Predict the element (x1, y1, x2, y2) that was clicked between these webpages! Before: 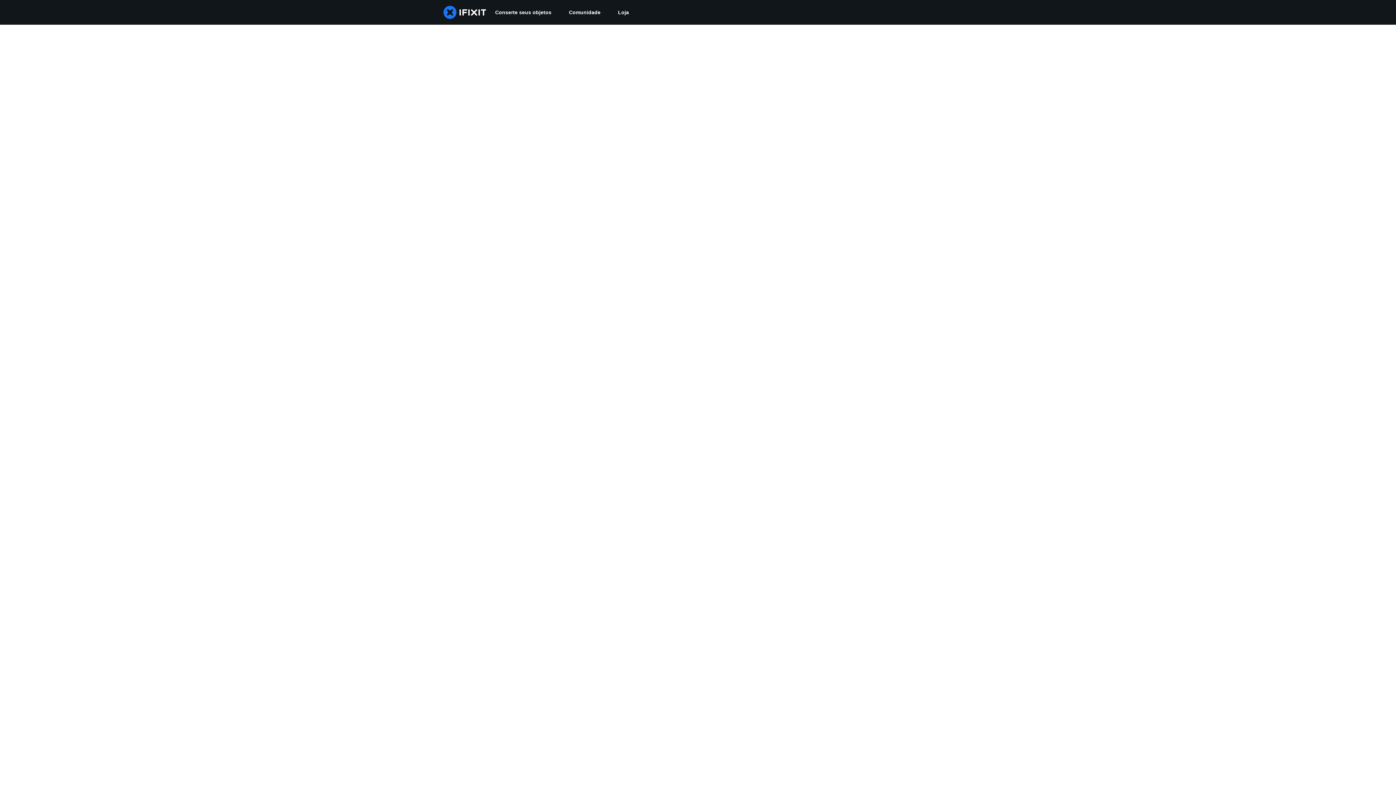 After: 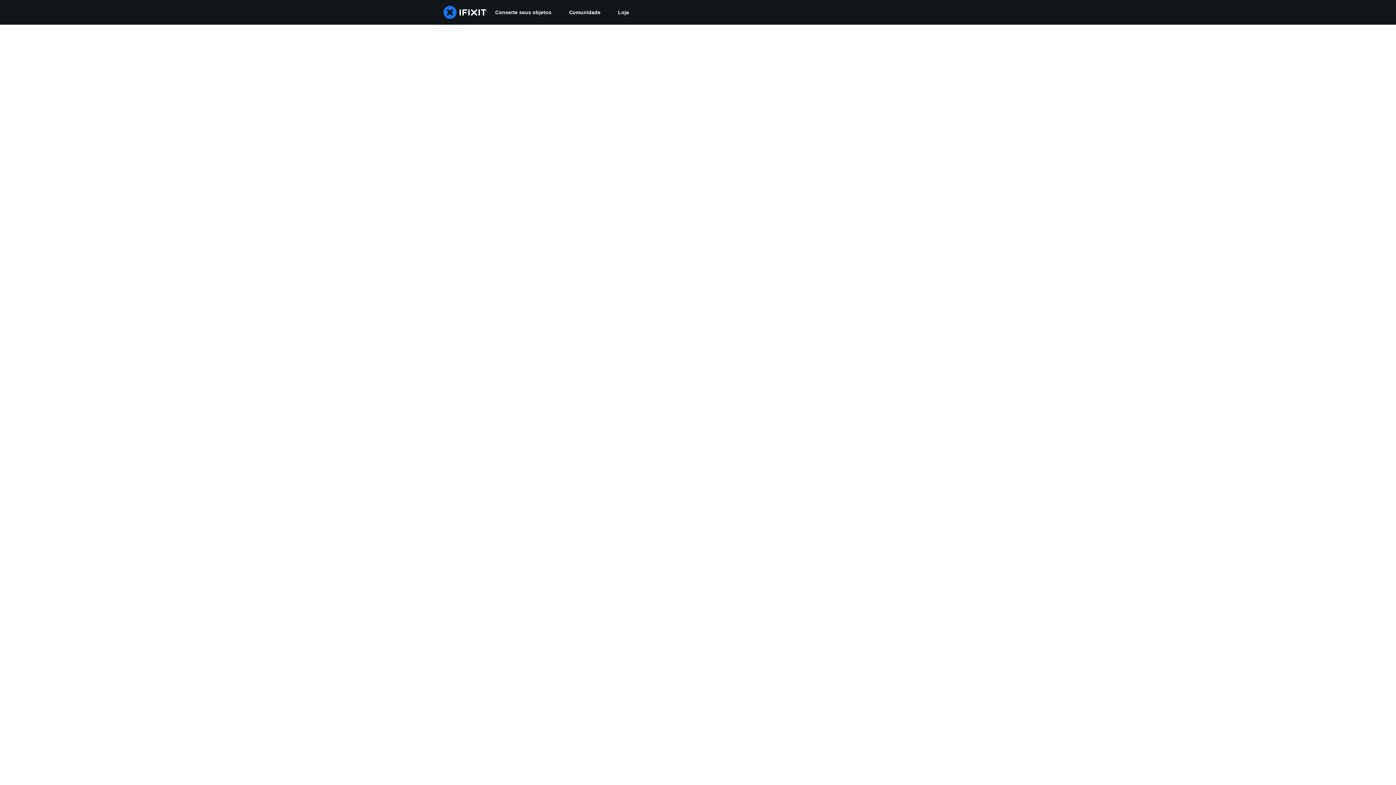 Action: bbox: (560, 0, 609, 24) label: Comunidade